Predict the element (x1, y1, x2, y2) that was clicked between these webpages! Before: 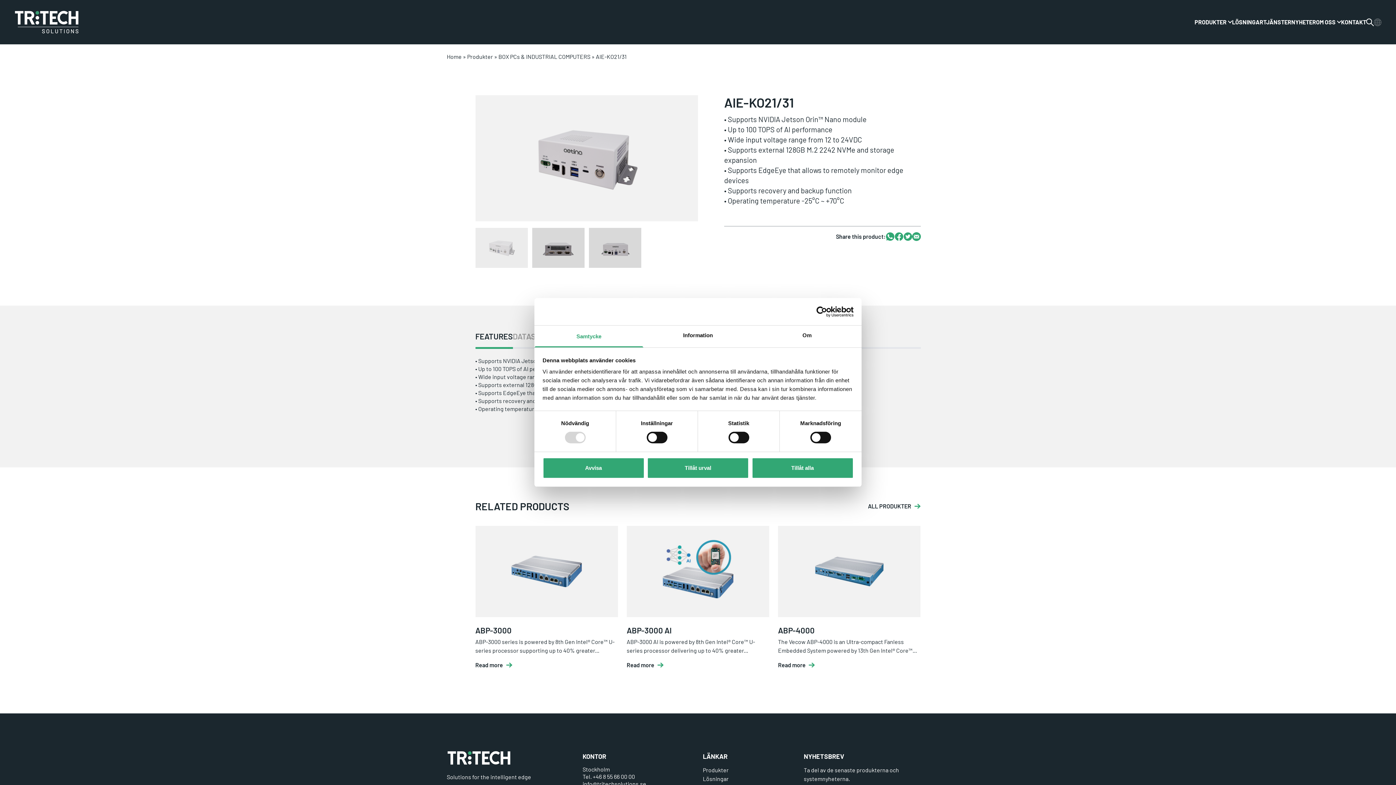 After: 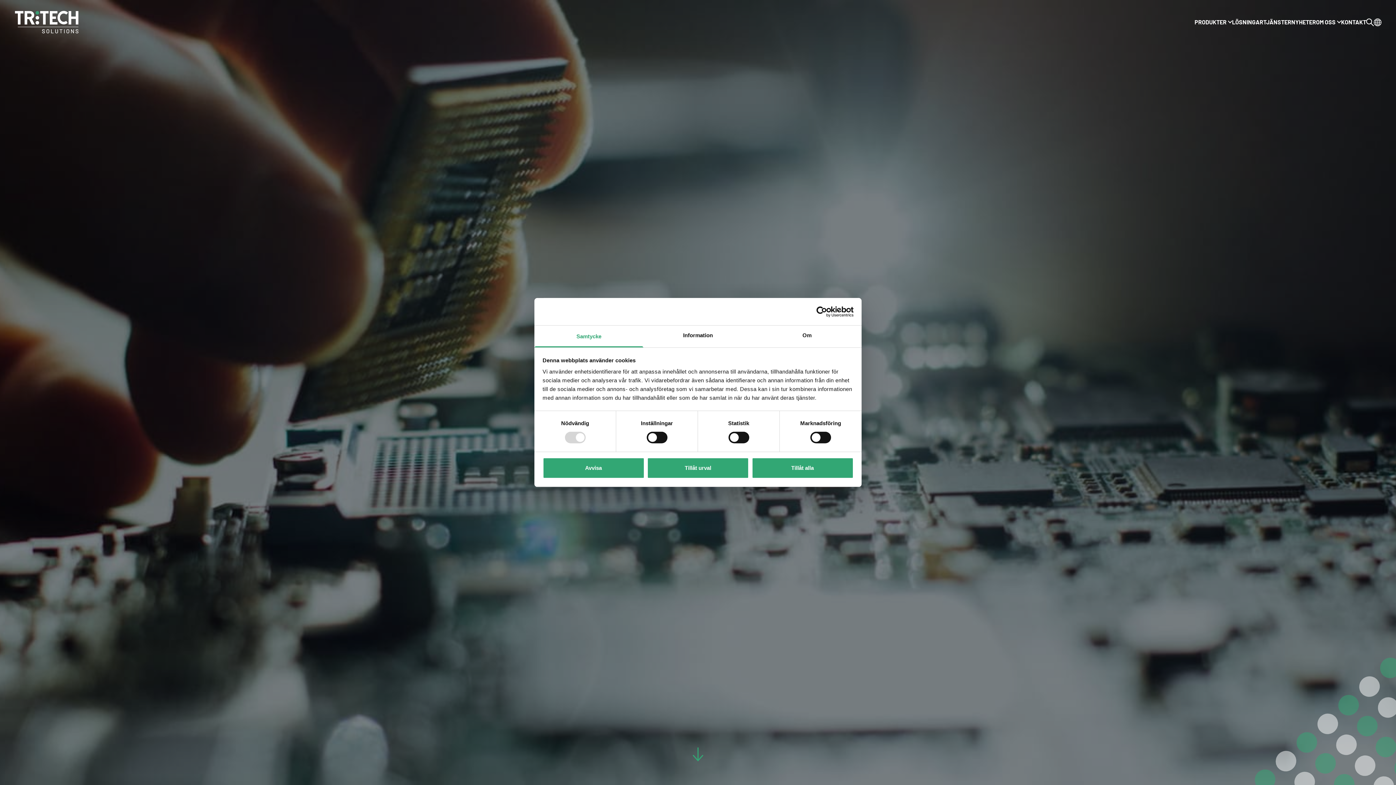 Action: bbox: (446, 751, 511, 765)